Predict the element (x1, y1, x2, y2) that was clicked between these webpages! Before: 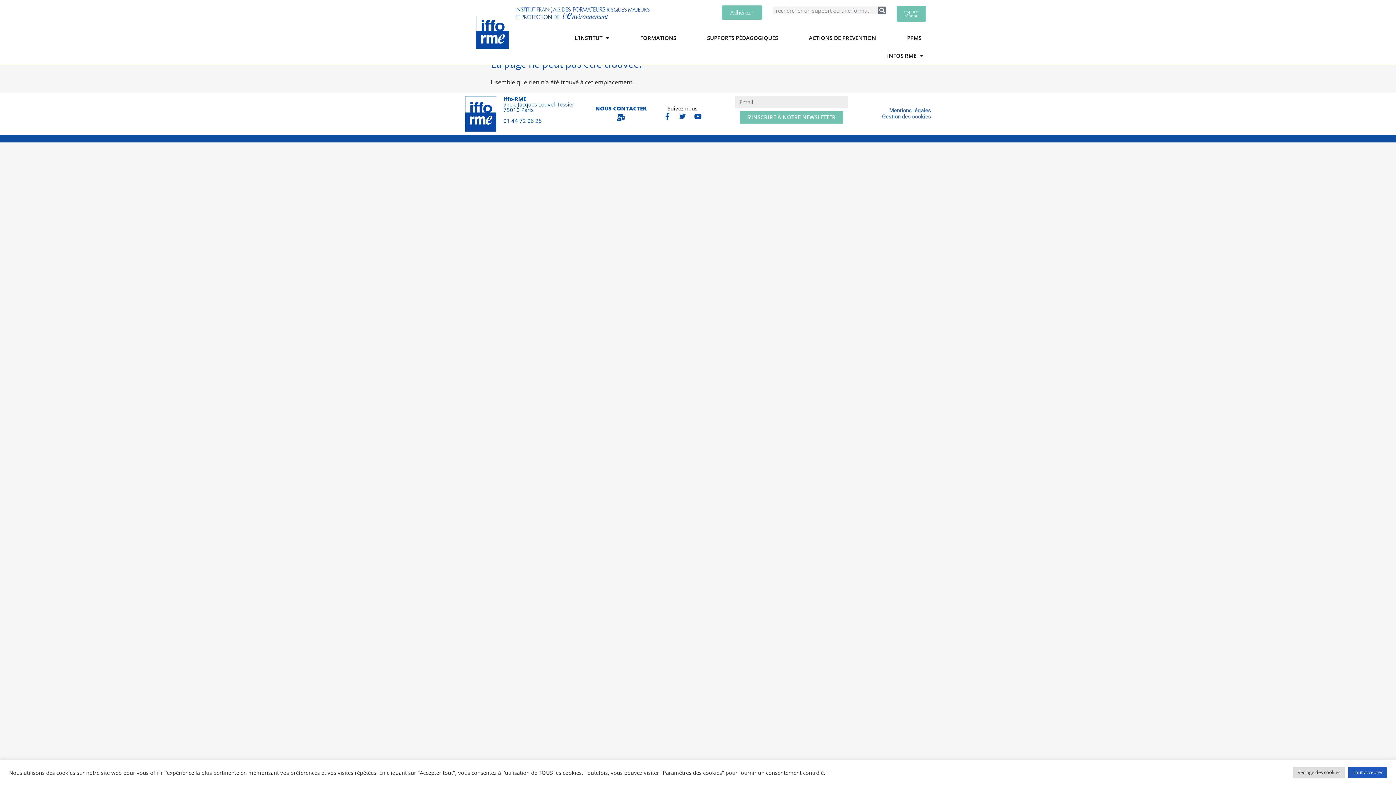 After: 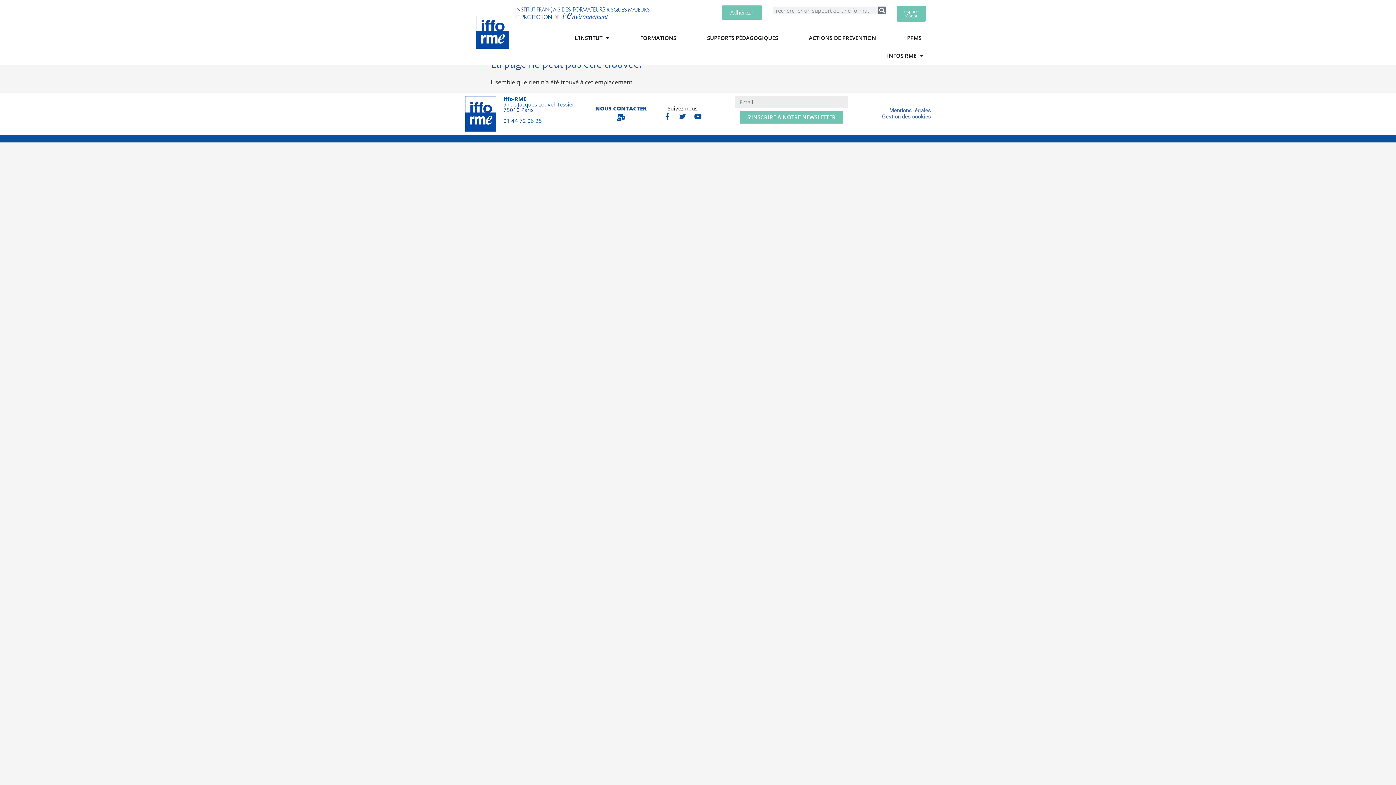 Action: label: Tout accepter bbox: (1348, 767, 1387, 778)